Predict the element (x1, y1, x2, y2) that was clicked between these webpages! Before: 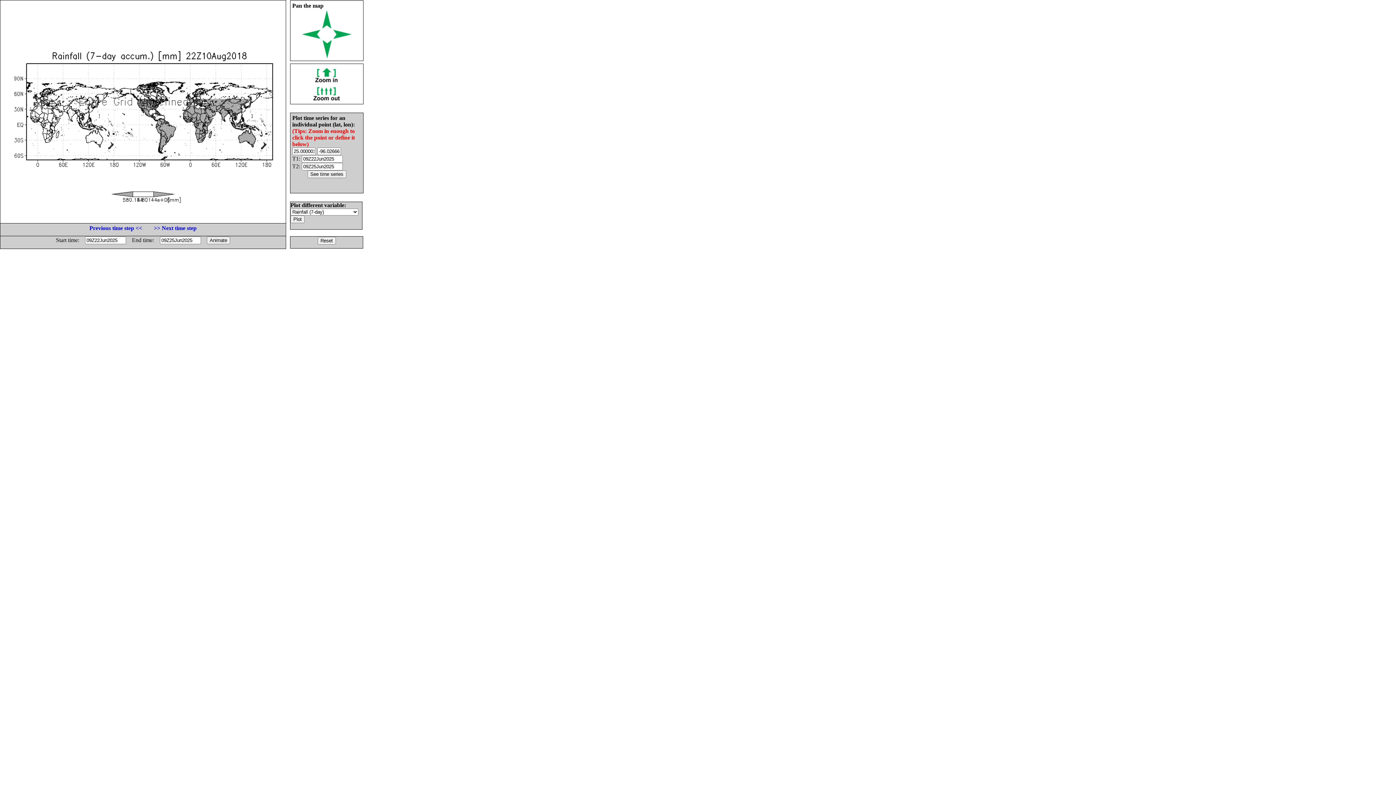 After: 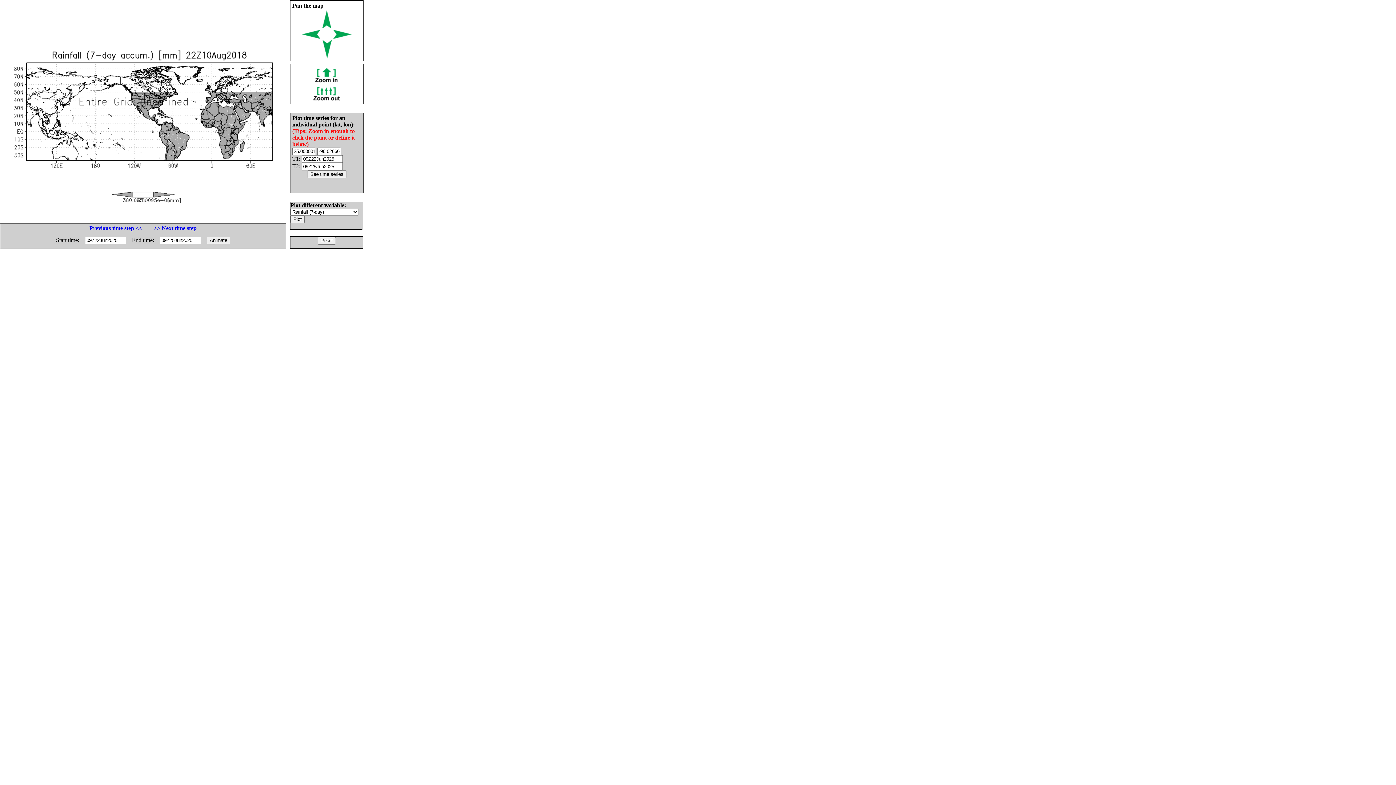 Action: bbox: (312, 77, 341, 83)